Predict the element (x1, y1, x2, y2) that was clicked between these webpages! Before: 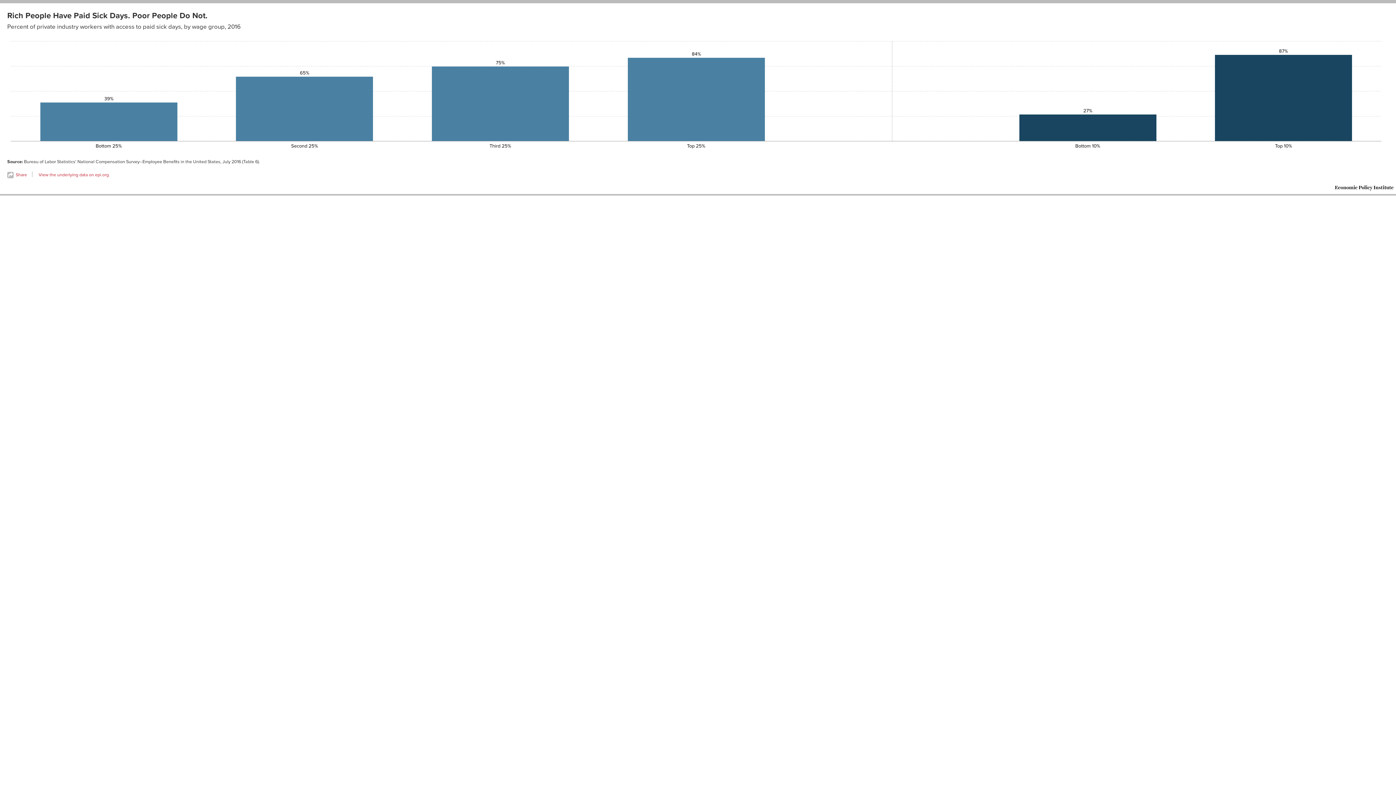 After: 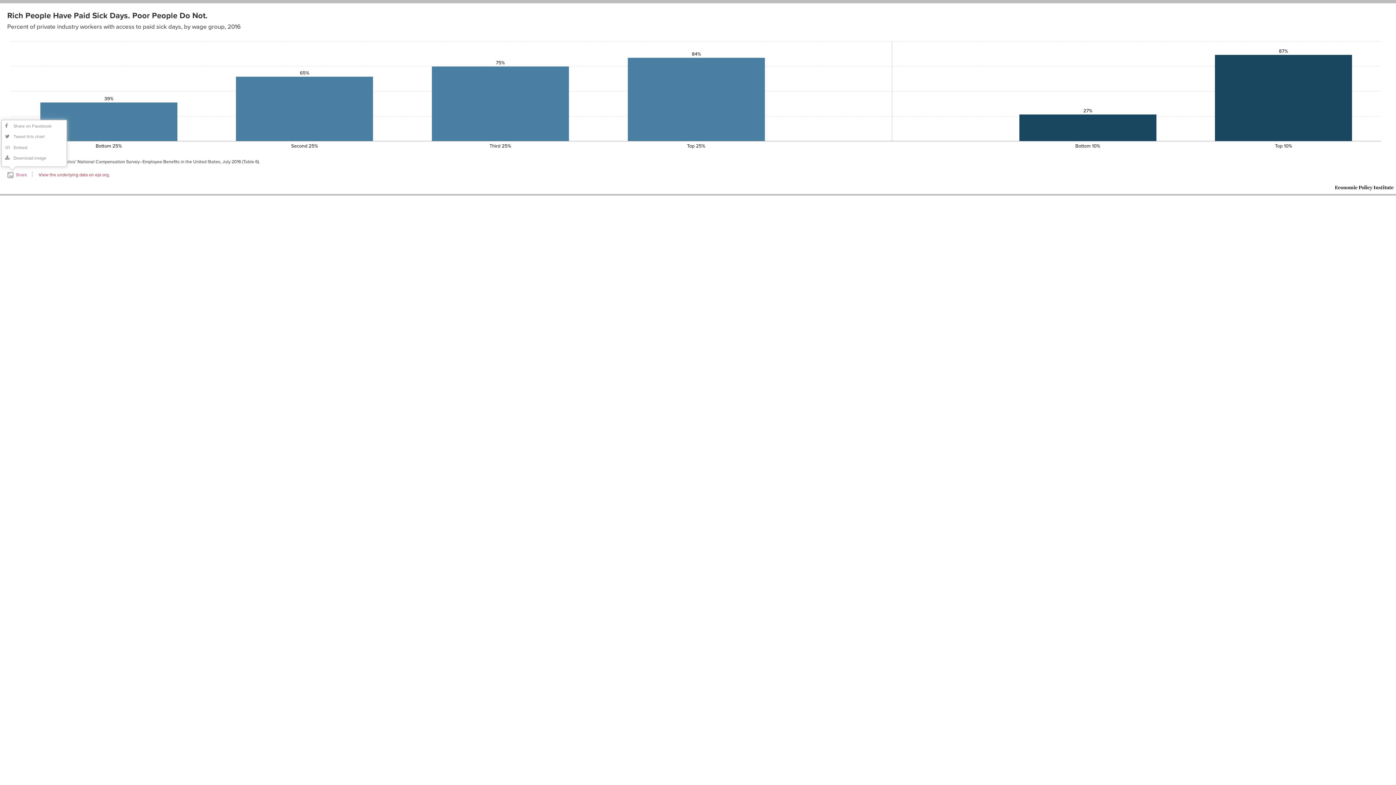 Action: label:  Share bbox: (7, 172, 27, 177)